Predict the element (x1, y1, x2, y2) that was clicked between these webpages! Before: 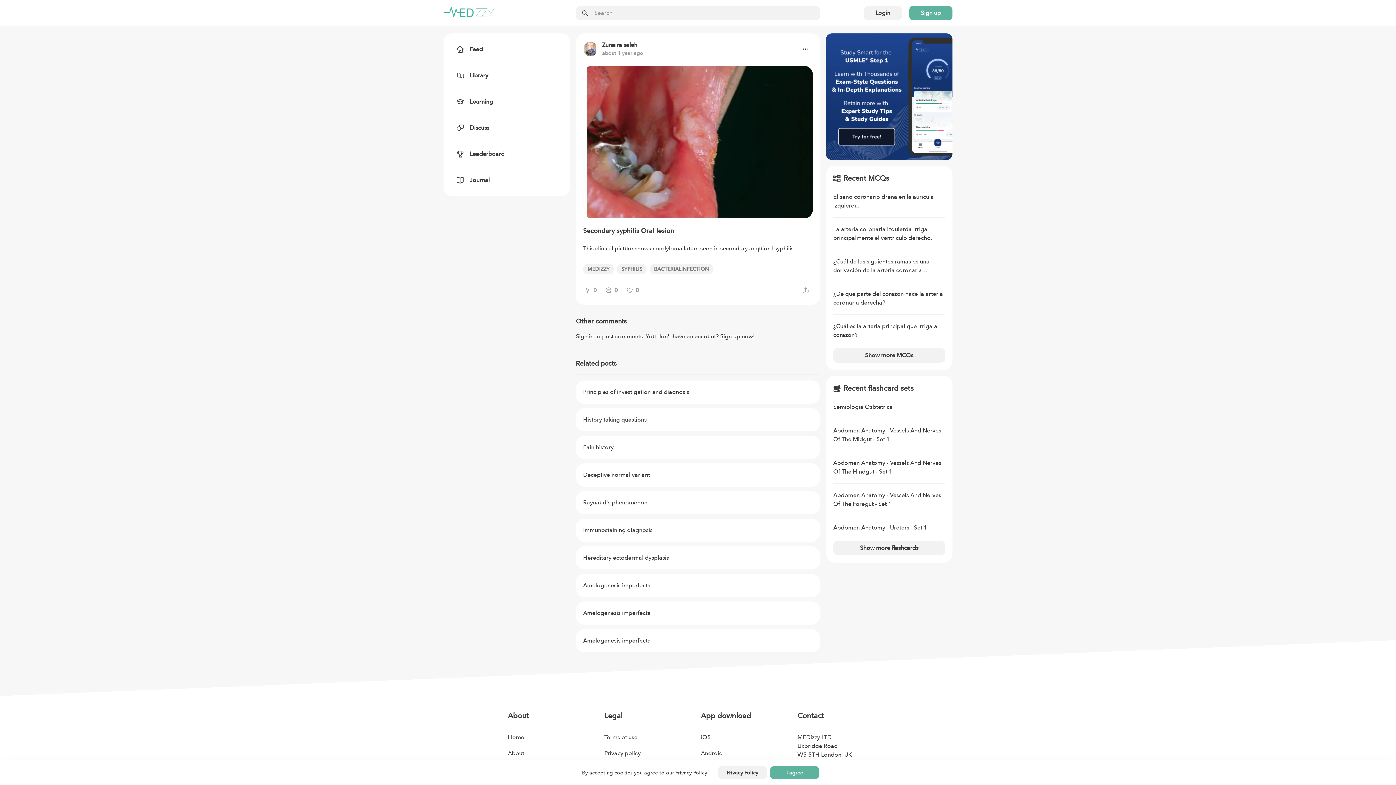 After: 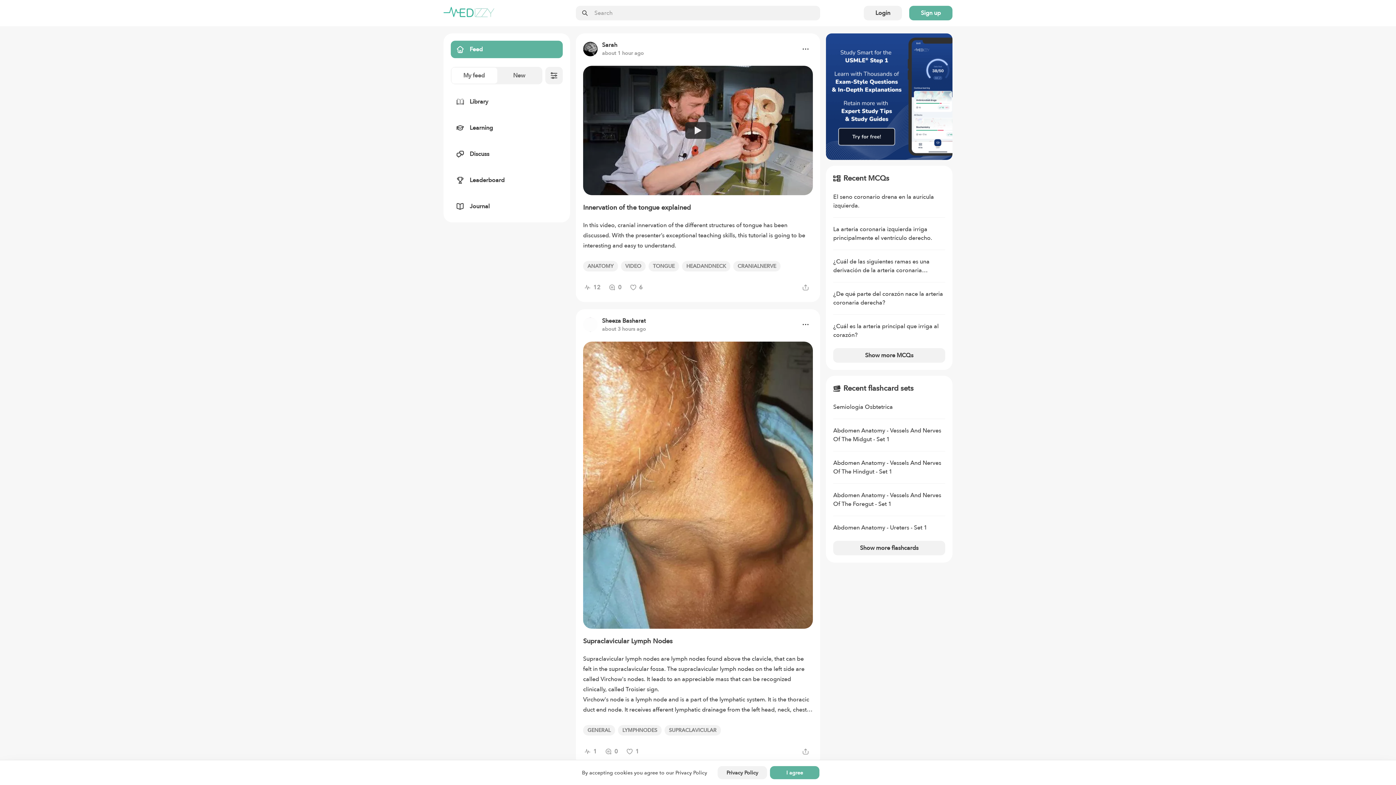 Action: bbox: (456, 40, 557, 58) label: Feed